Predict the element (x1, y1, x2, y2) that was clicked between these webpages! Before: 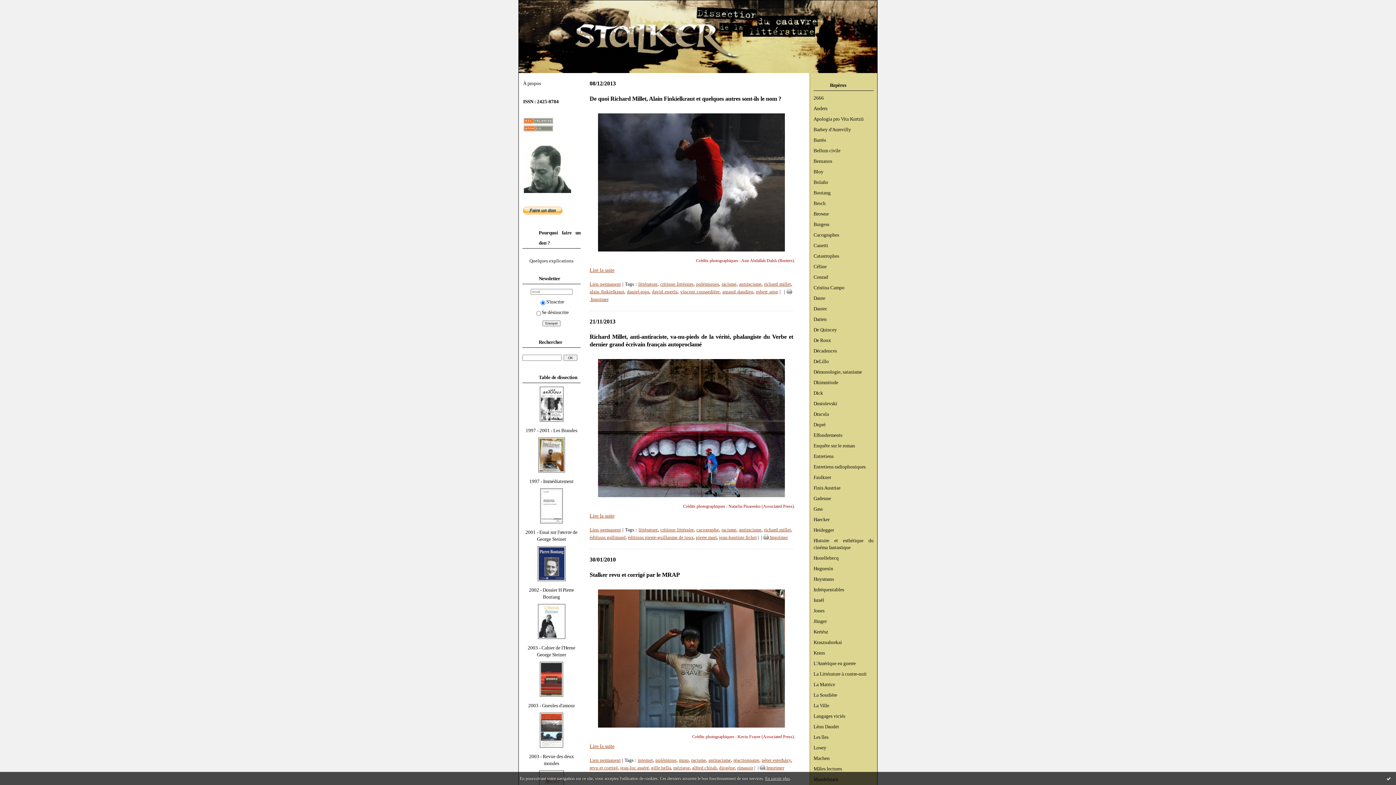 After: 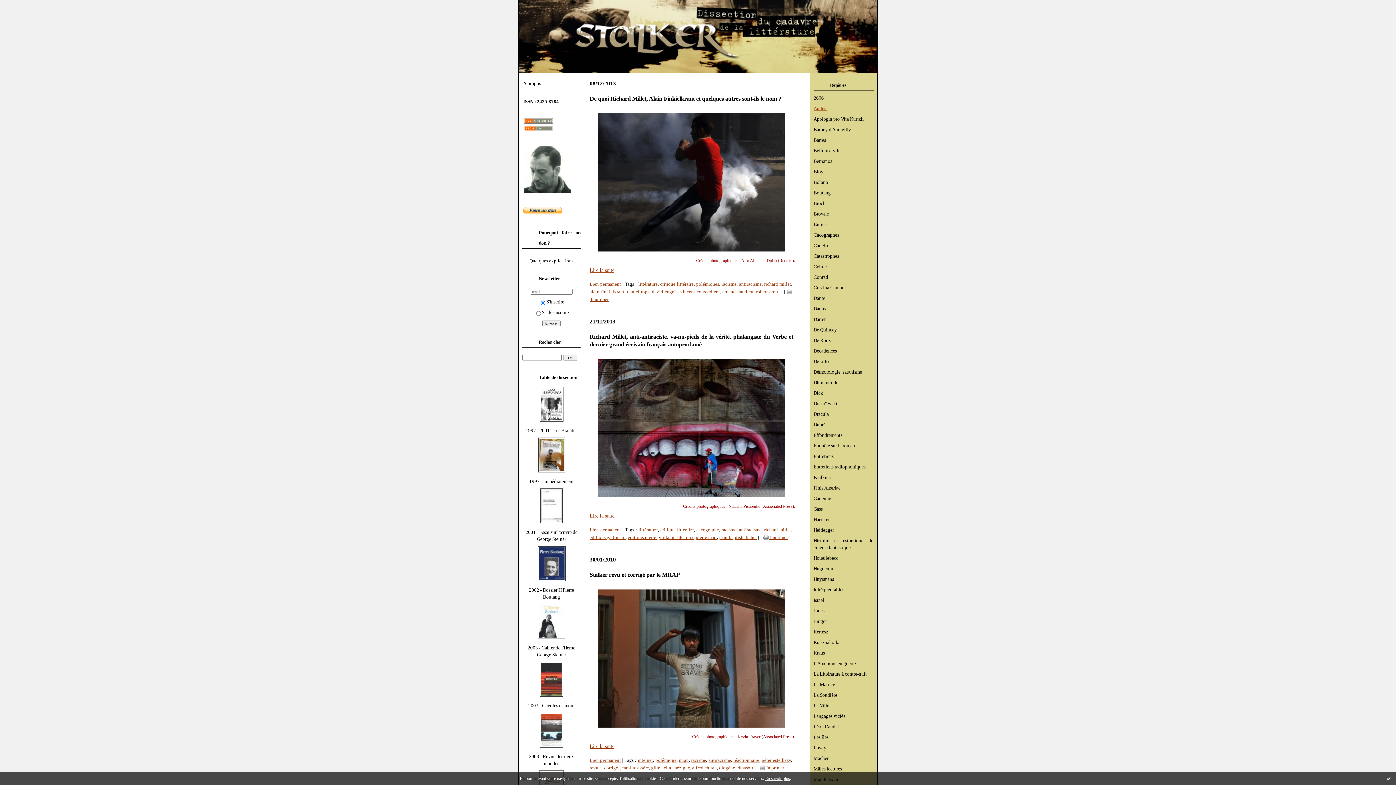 Action: bbox: (813, 105, 827, 111) label: Anders